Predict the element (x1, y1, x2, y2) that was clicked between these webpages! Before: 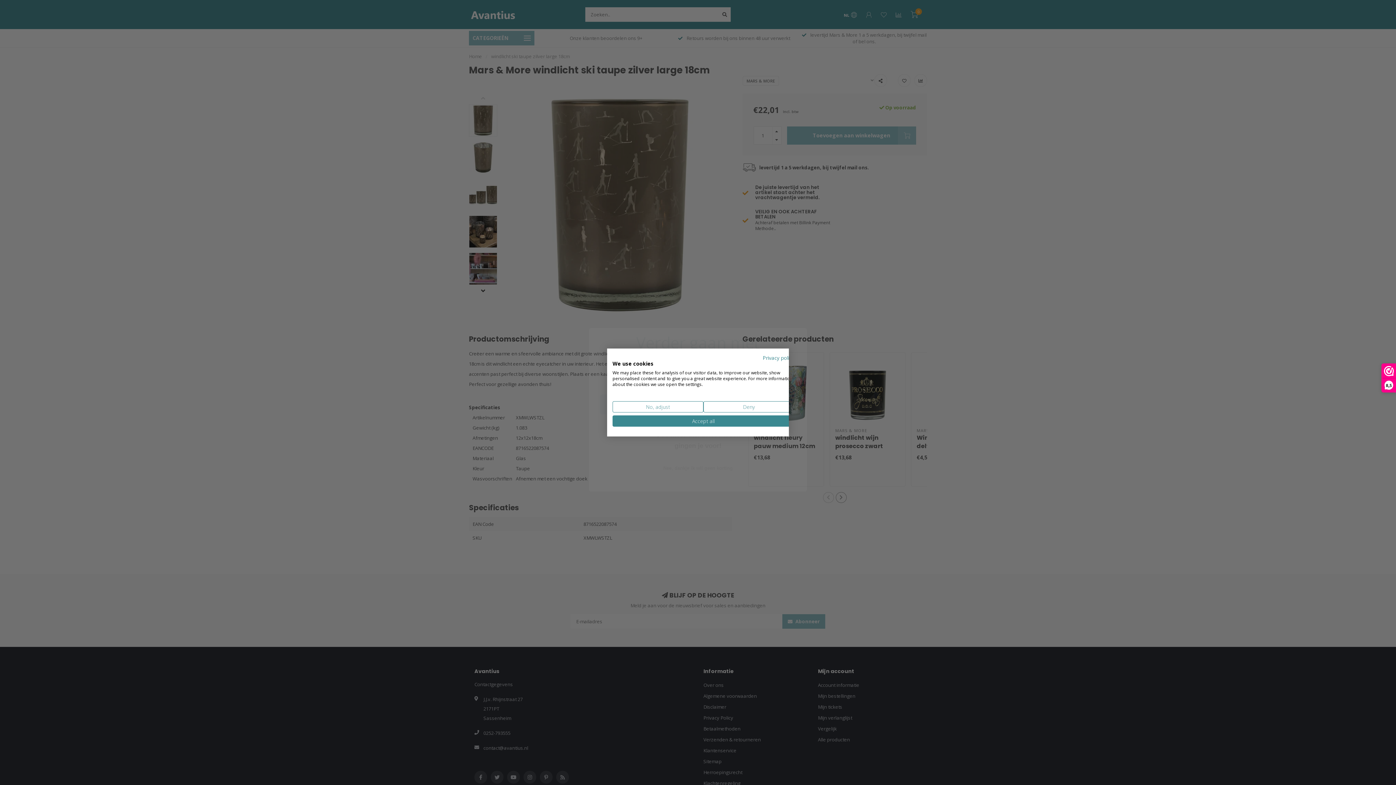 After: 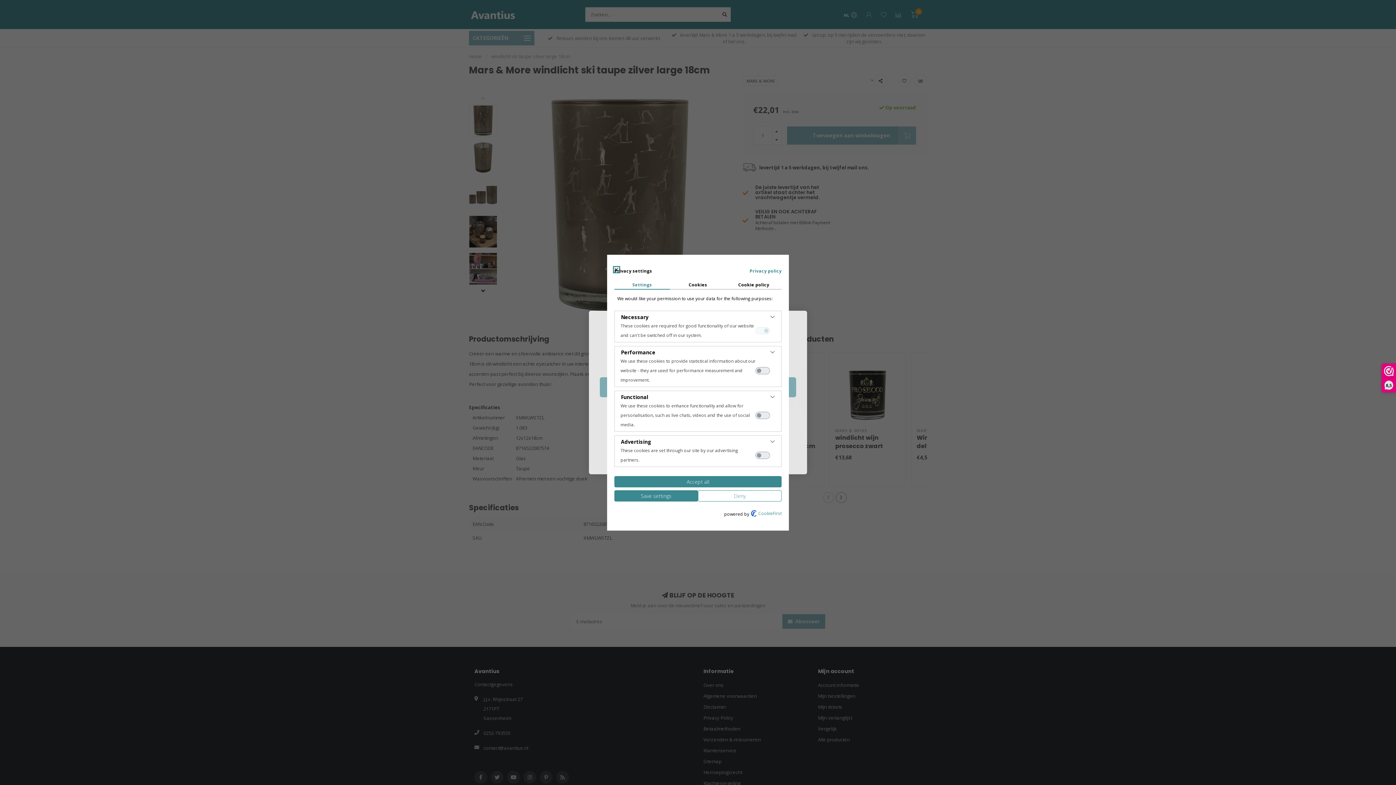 Action: label: Adjust cookie preferences bbox: (612, 401, 703, 412)